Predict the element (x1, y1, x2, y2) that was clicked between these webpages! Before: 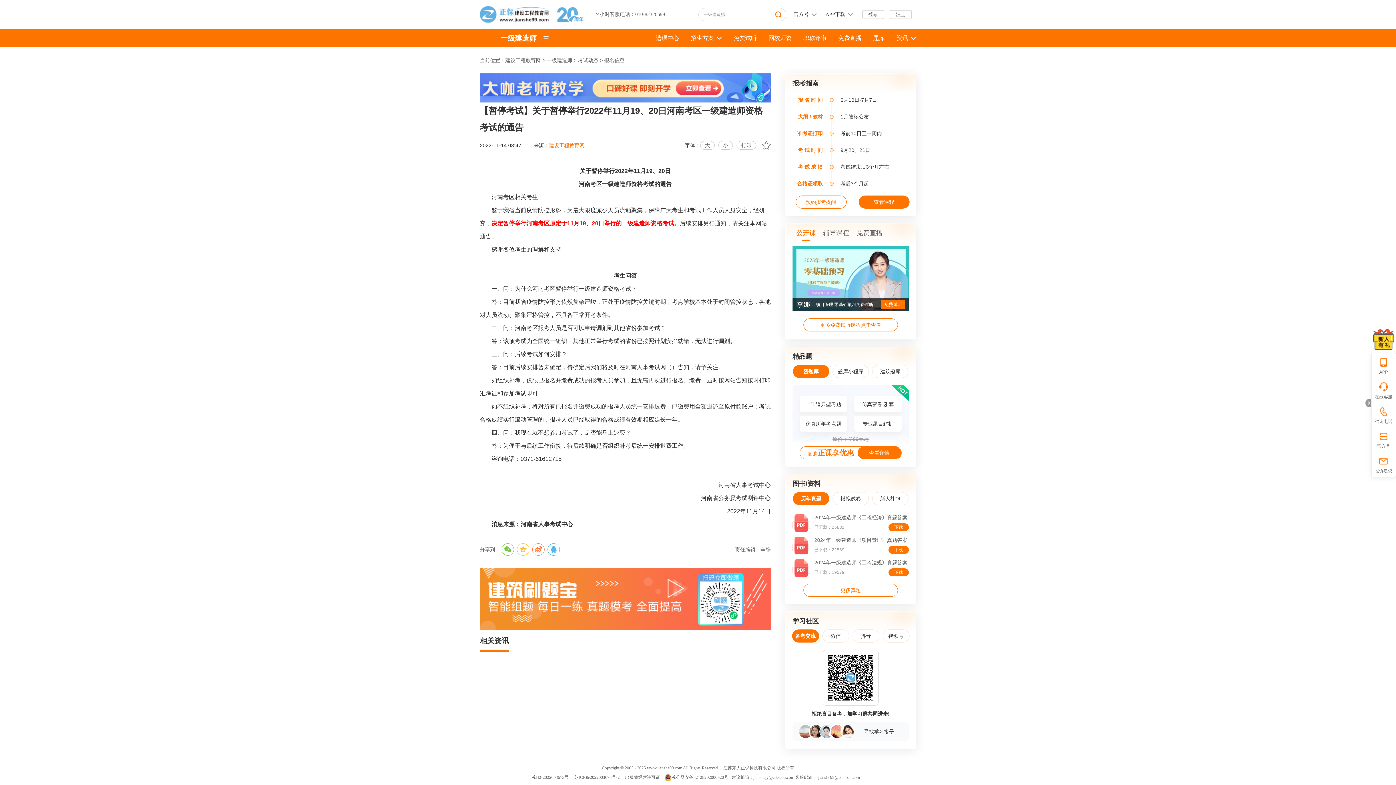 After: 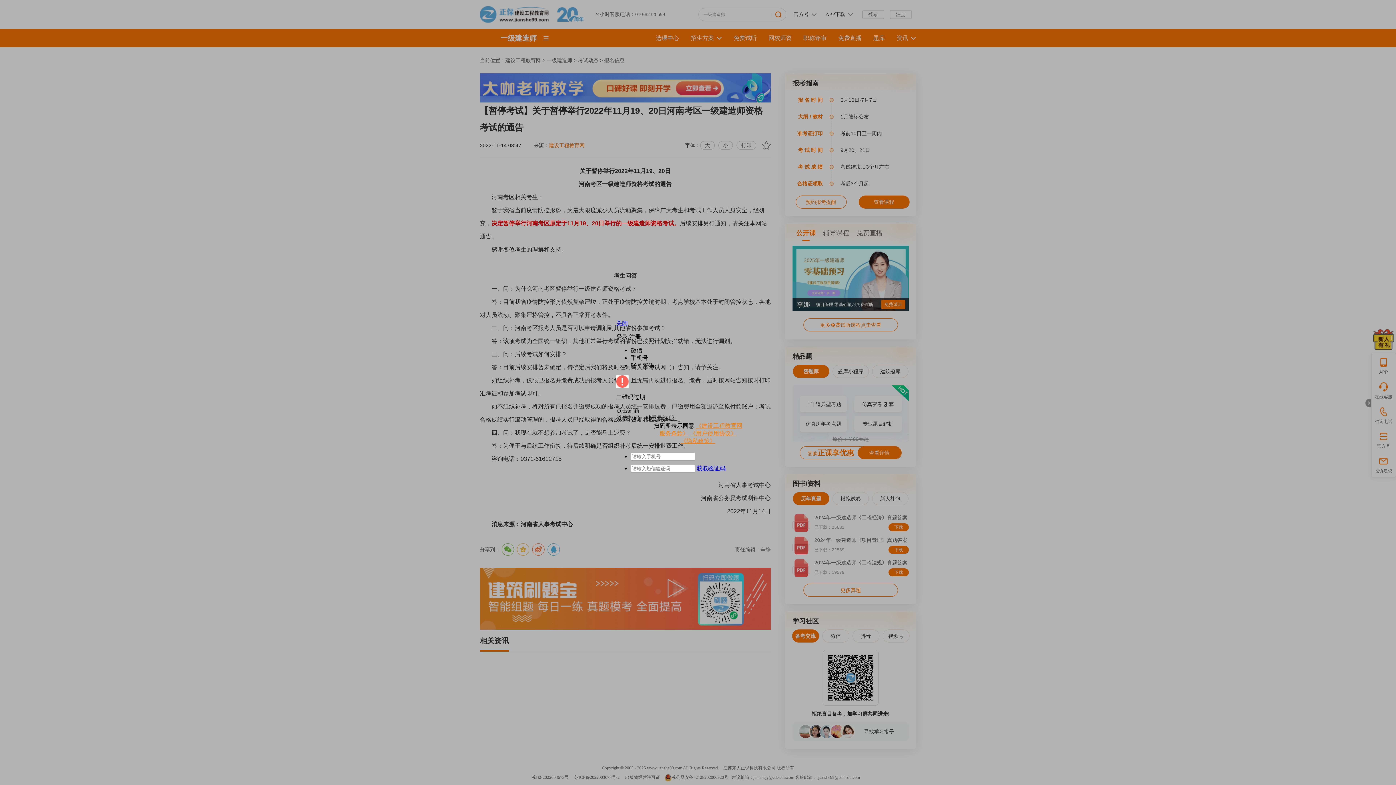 Action: label: 2024年一级建造师《工程法规》真题答案
已下载：19579
下载 bbox: (792, 559, 909, 576)